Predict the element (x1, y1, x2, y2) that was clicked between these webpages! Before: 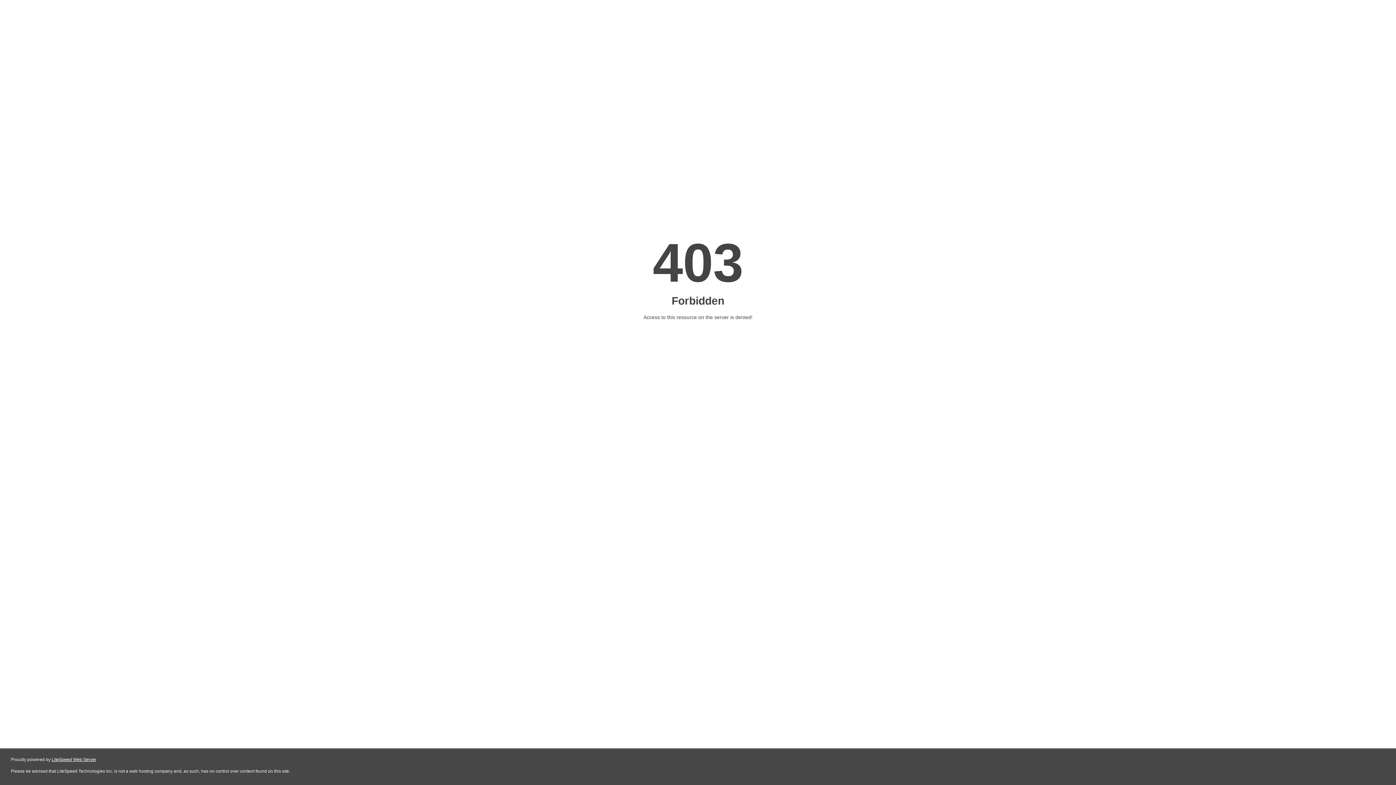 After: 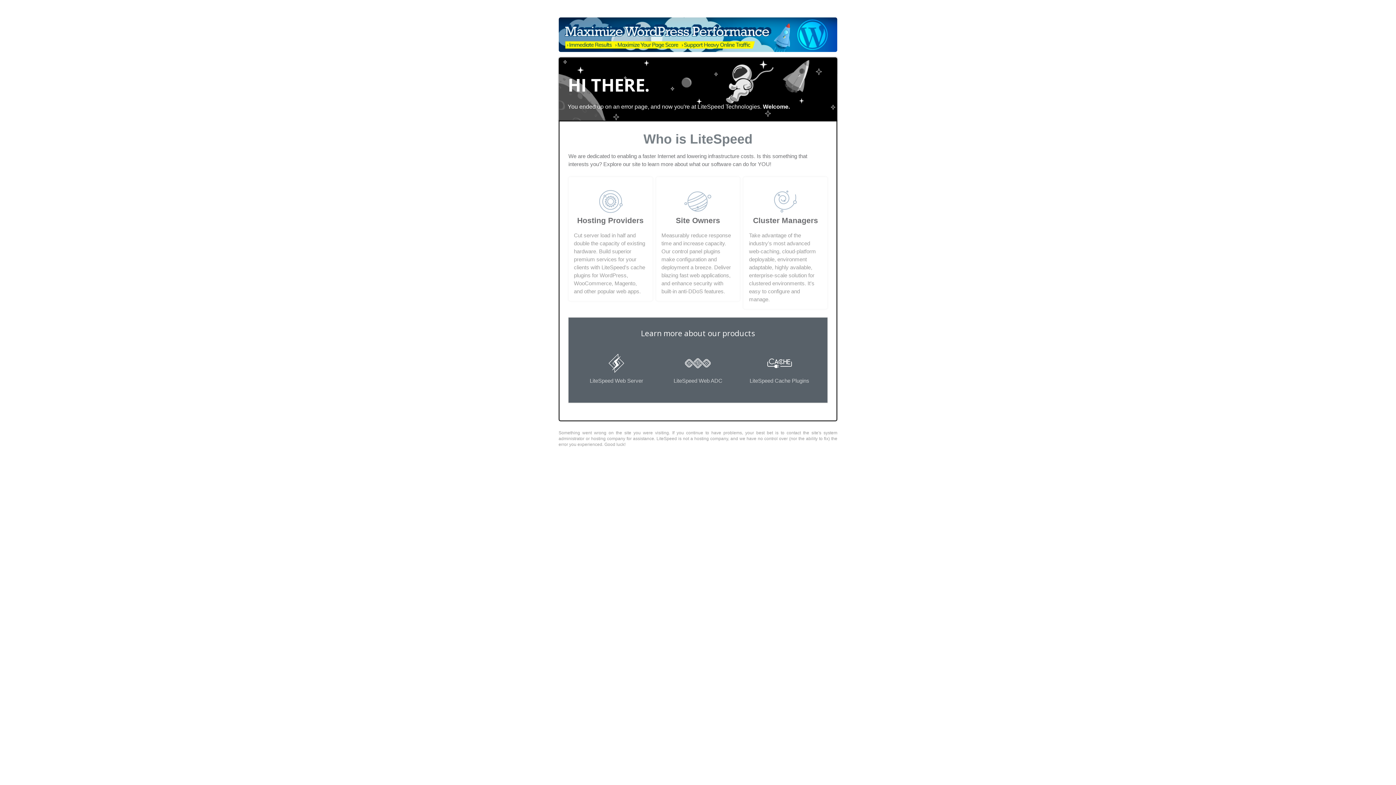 Action: bbox: (51, 757, 96, 762) label: LiteSpeed Web Server